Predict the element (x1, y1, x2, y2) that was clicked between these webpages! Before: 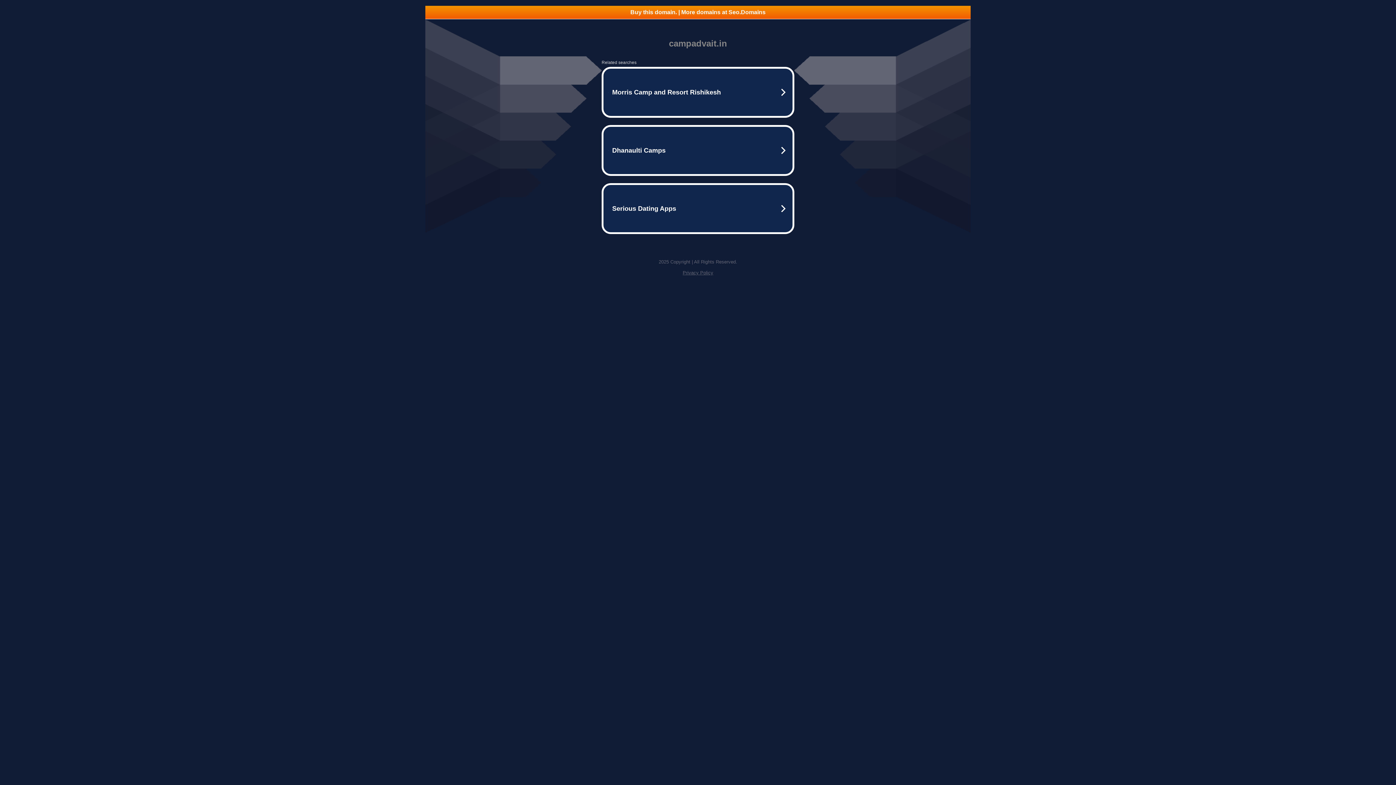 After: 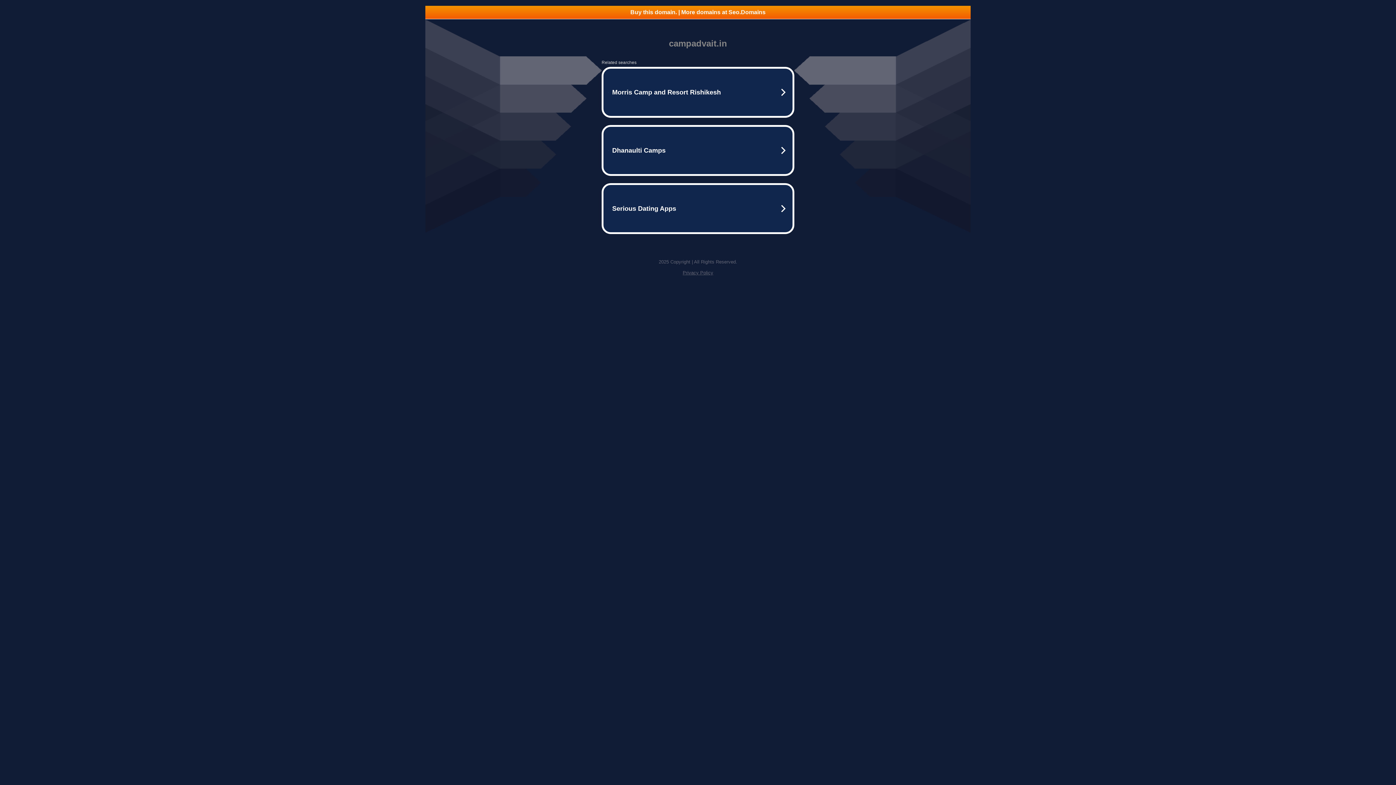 Action: bbox: (682, 270, 713, 275) label: Privacy Policy